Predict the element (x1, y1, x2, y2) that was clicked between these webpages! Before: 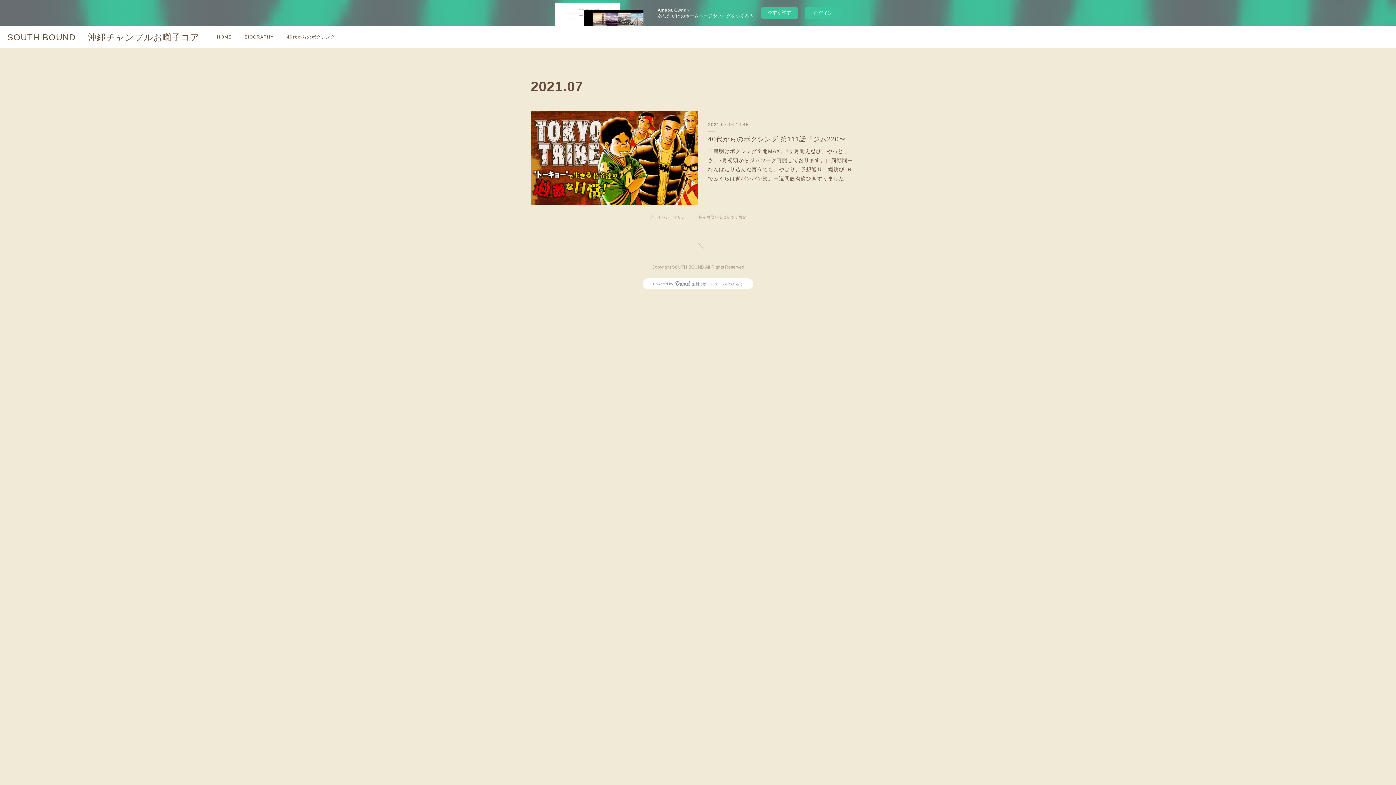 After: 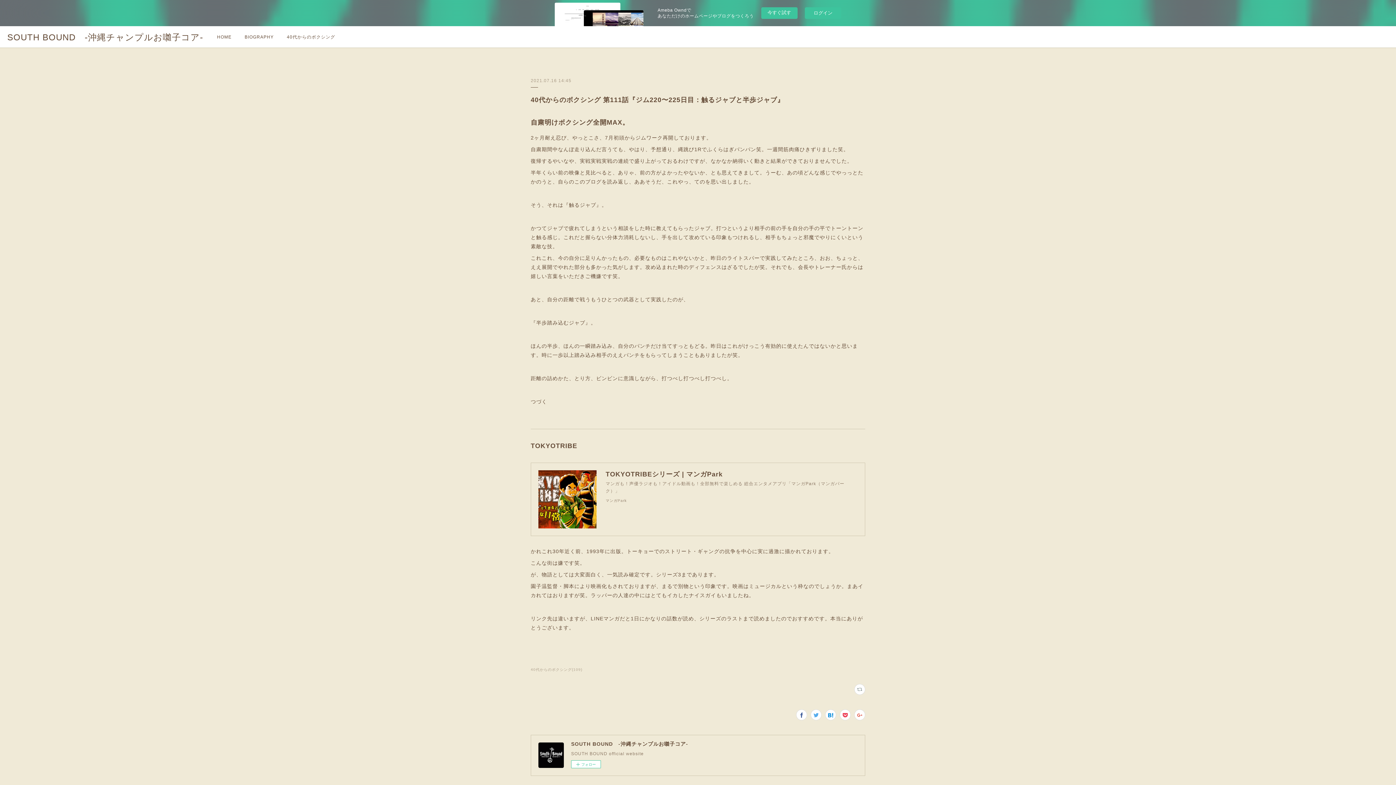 Action: label: 40代からのボクシング 第111話『ジム220〜225日目：触るジャブと半歩ジャブ』 bbox: (708, 133, 855, 144)